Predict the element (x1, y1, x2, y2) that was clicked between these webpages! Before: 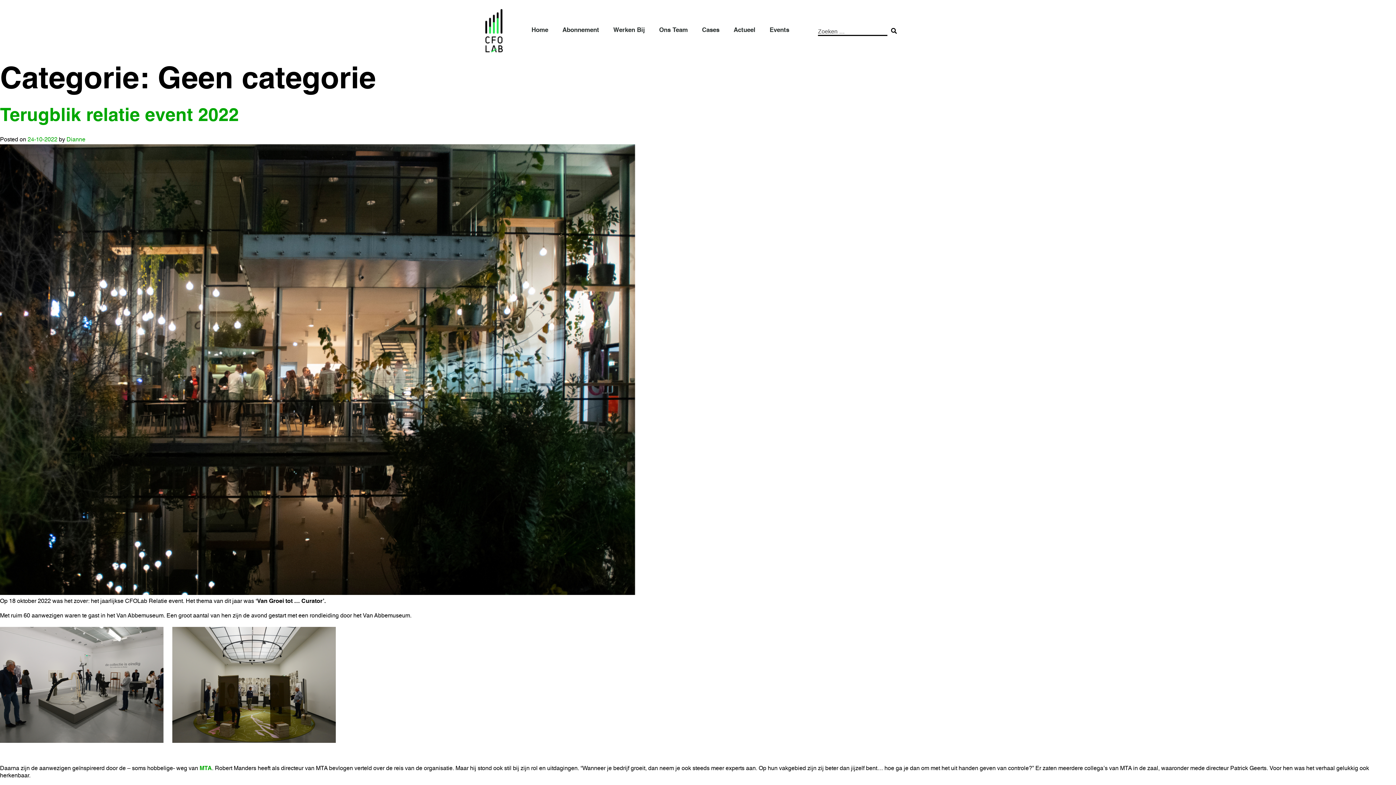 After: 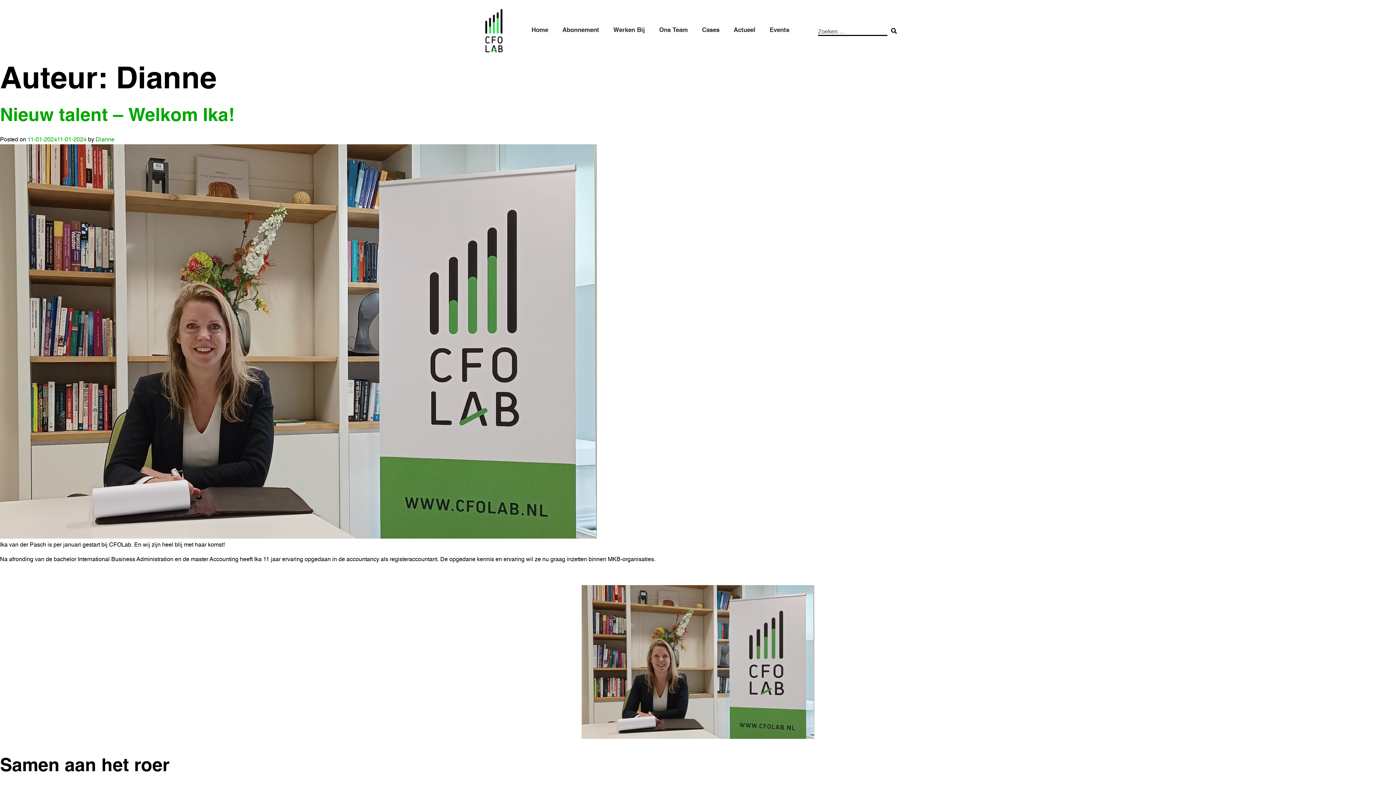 Action: bbox: (66, 137, 85, 142) label: Dianne